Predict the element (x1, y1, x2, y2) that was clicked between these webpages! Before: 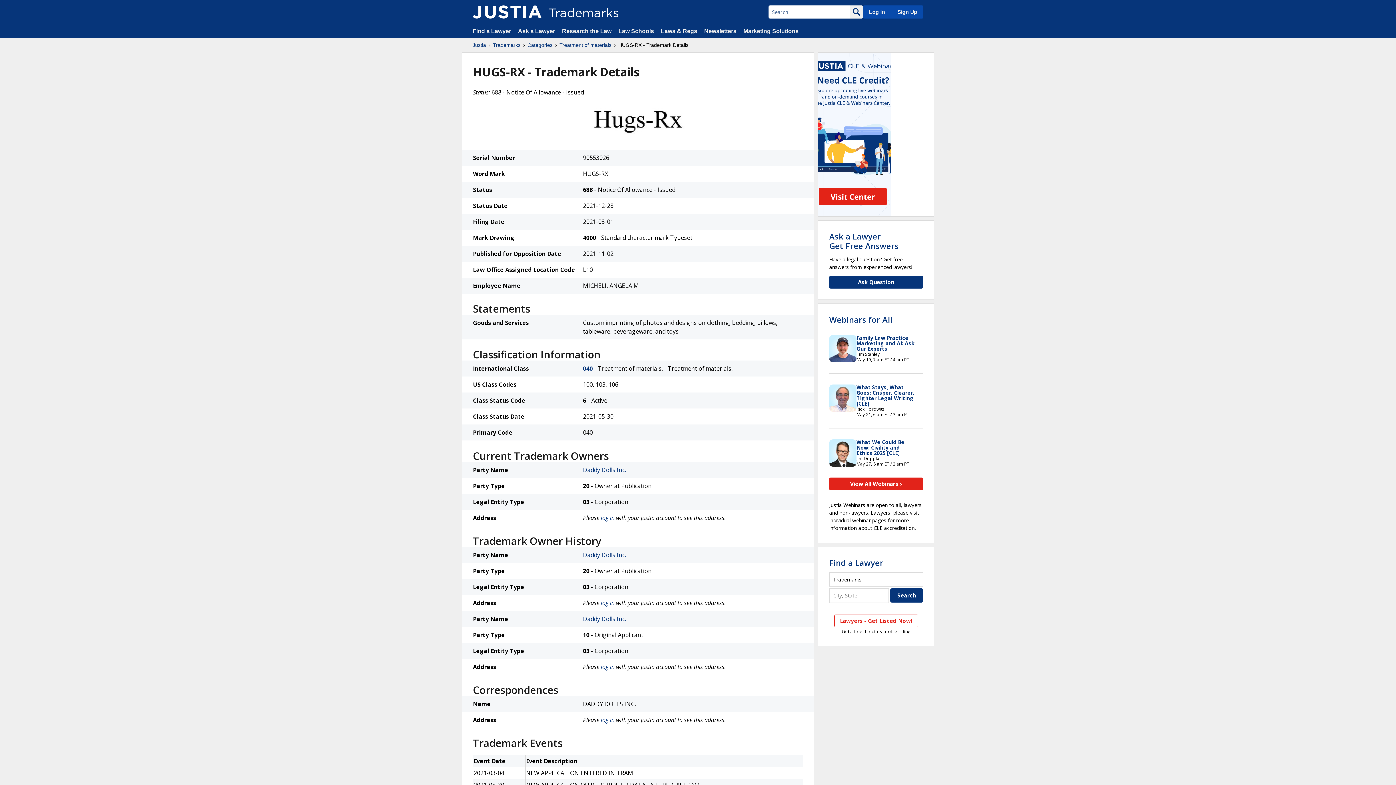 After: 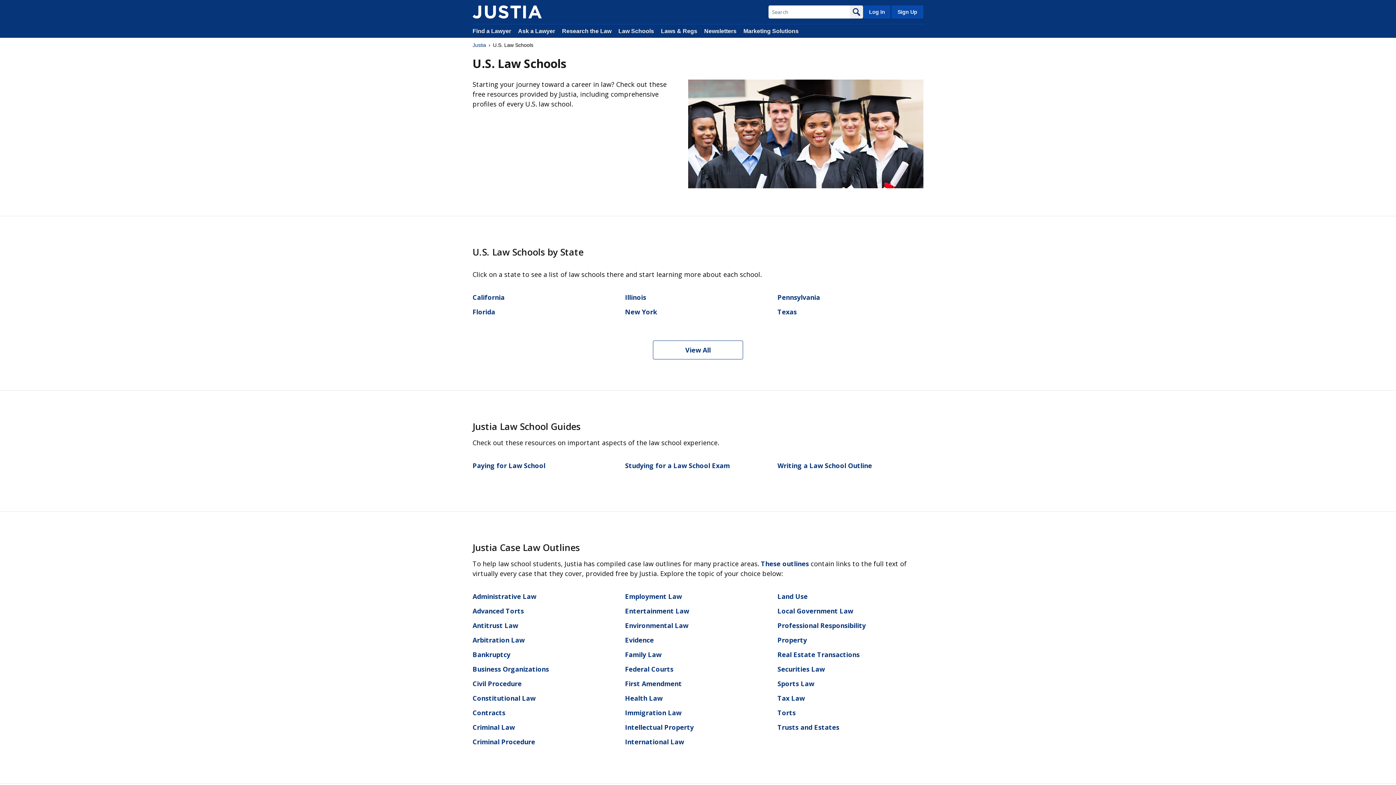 Action: label: Law Schools bbox: (618, 28, 654, 34)